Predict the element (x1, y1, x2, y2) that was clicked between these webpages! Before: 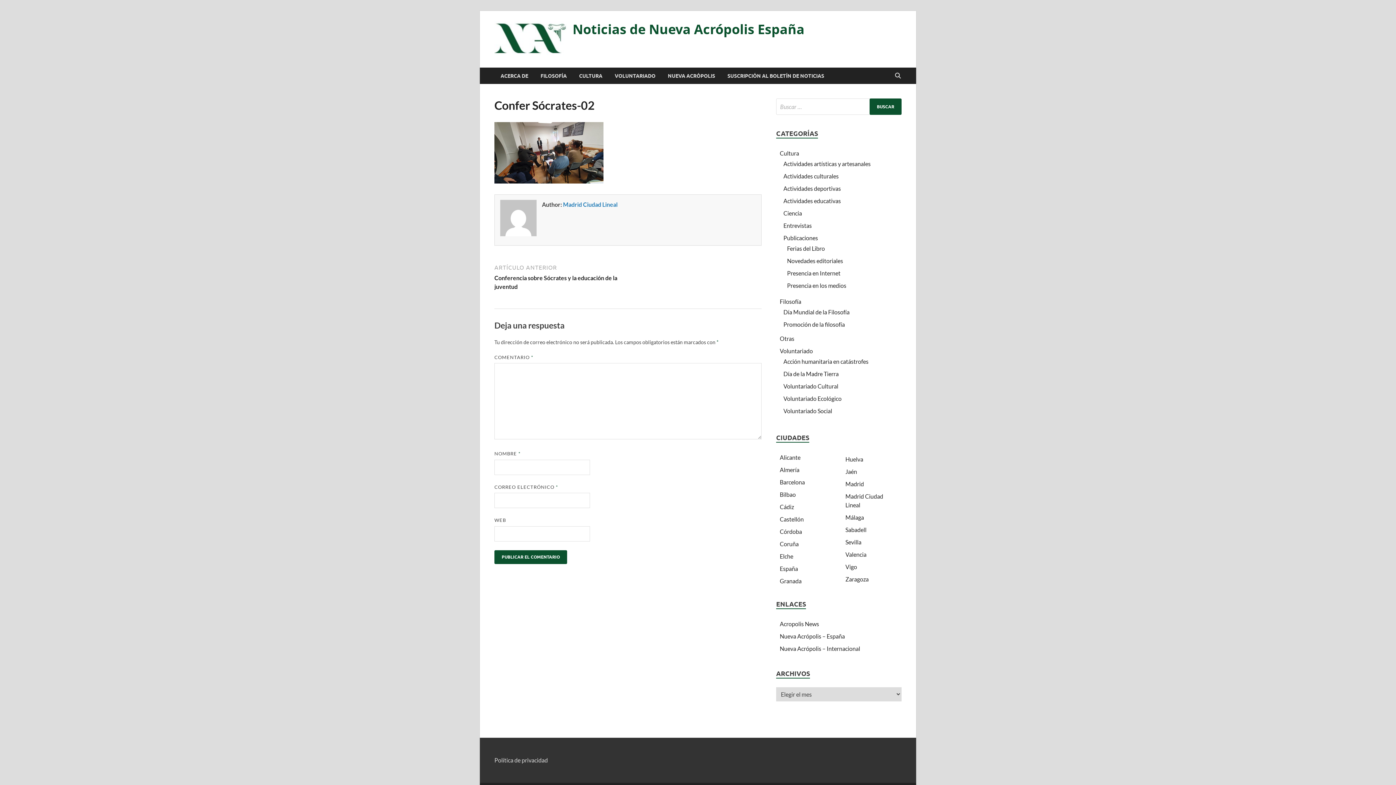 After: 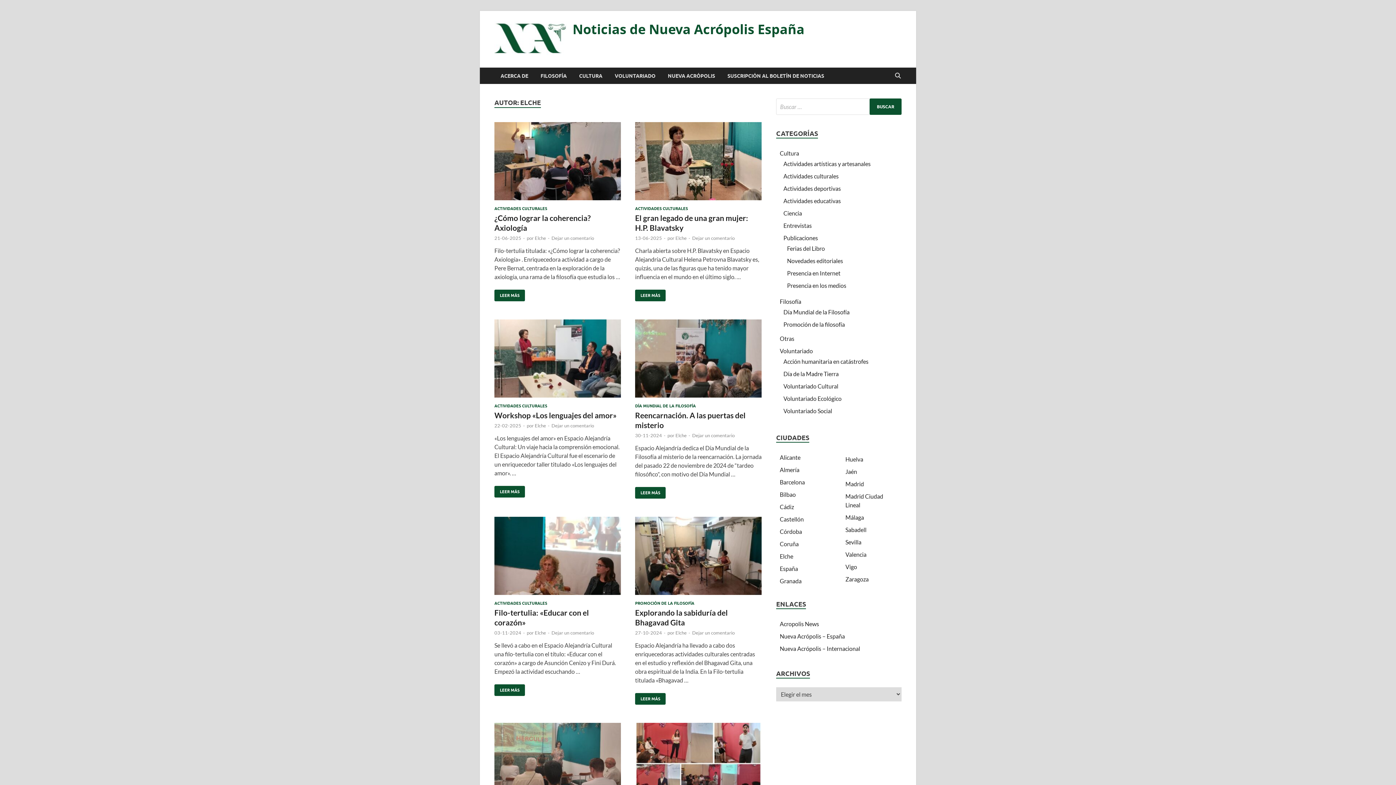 Action: bbox: (780, 553, 793, 560) label: Elche